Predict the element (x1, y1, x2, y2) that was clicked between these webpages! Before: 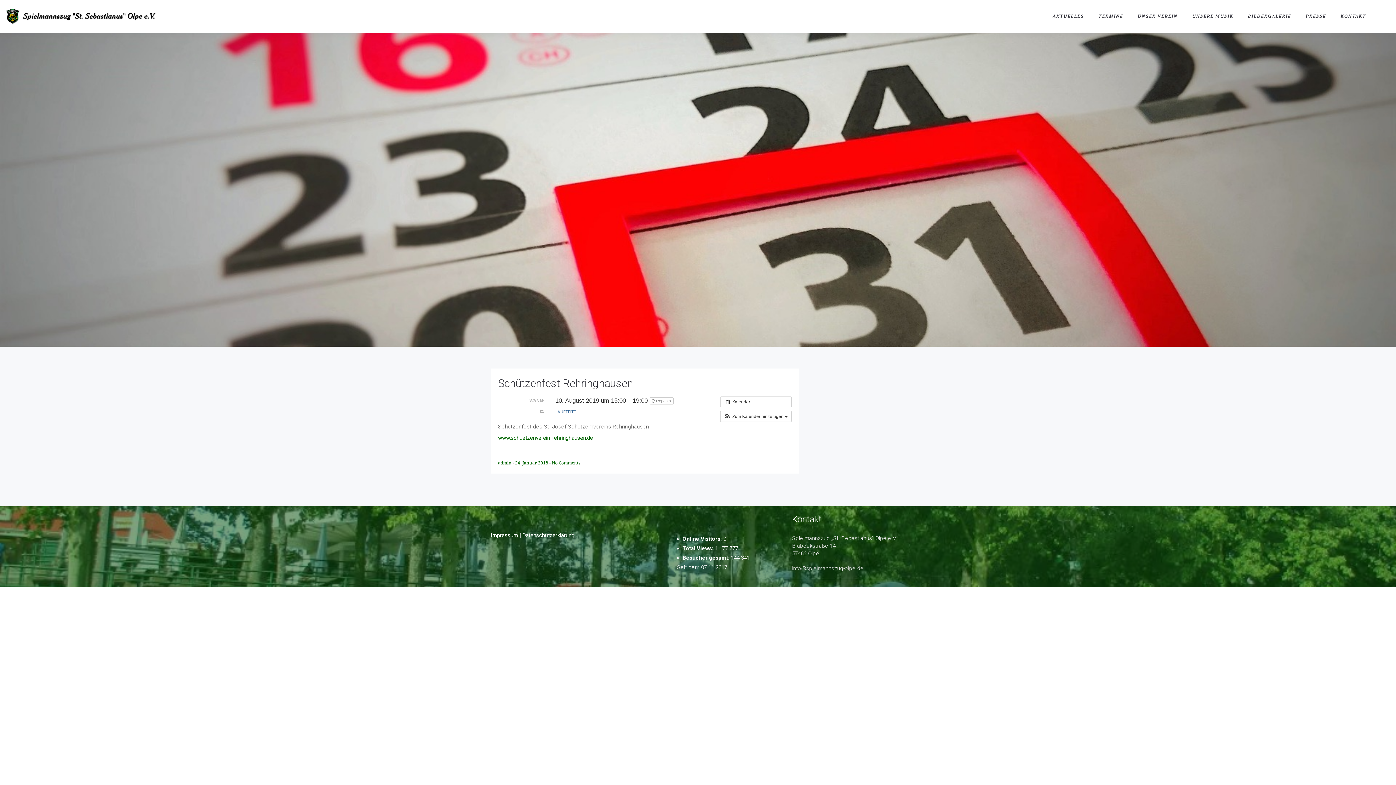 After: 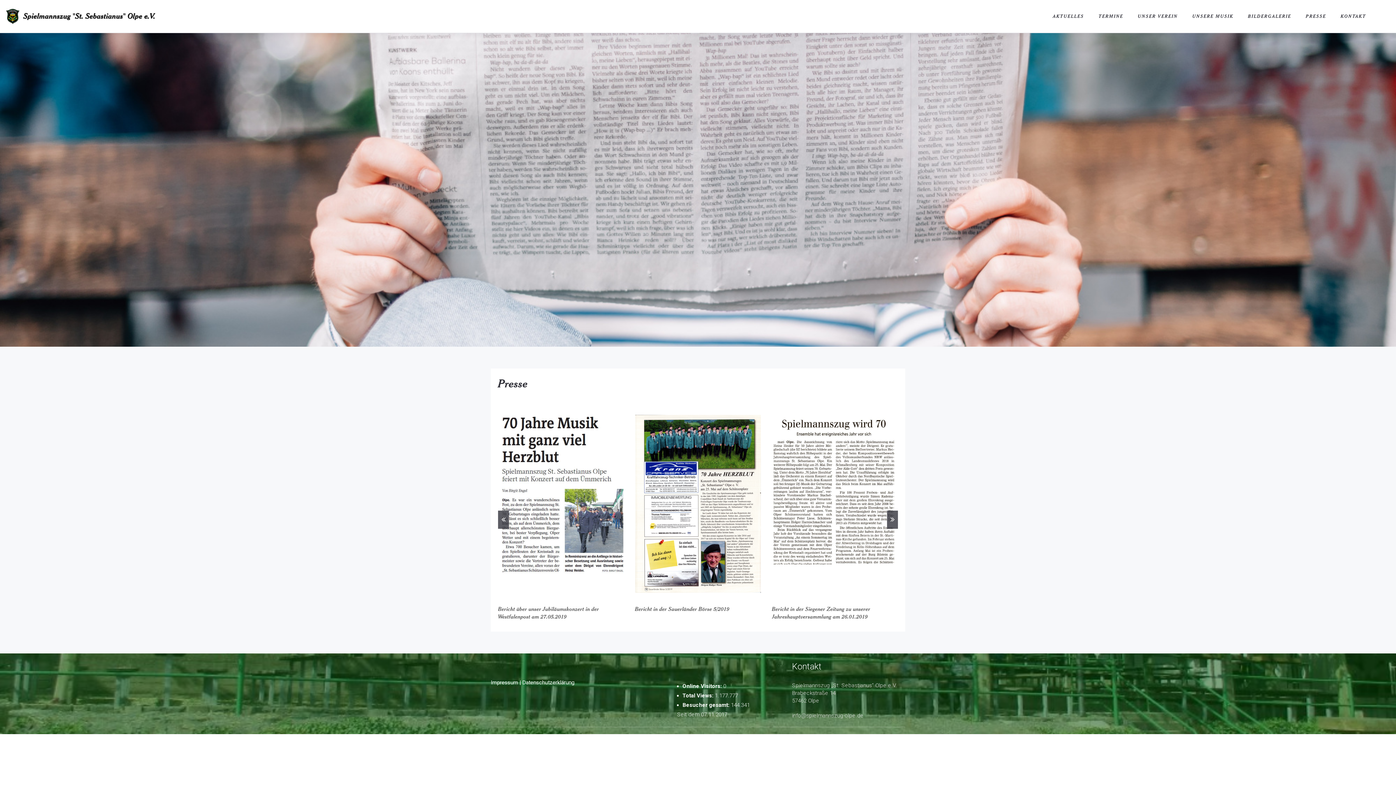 Action: bbox: (1300, 10, 1332, 21) label: PRESSE